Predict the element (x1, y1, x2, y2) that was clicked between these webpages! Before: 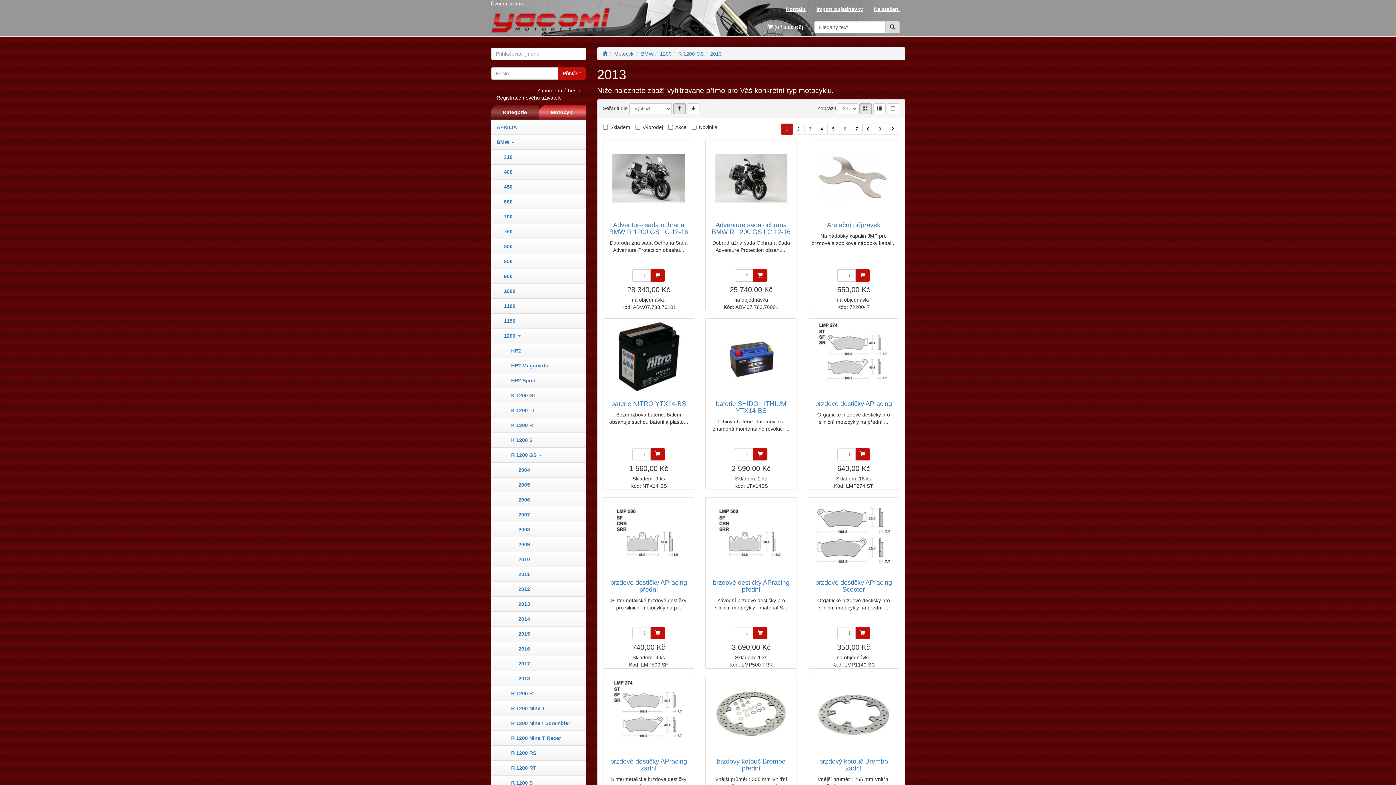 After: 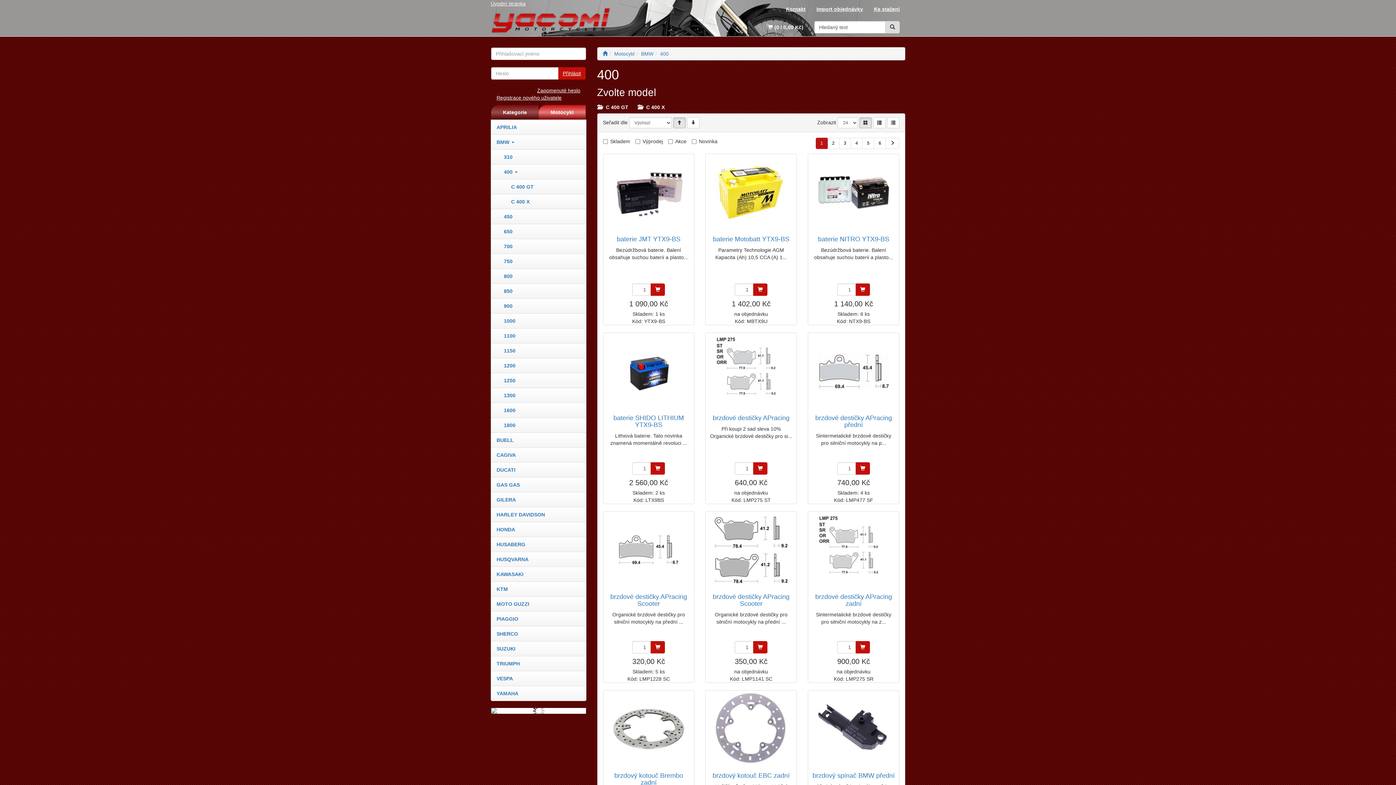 Action: bbox: (491, 164, 586, 179) label: 400